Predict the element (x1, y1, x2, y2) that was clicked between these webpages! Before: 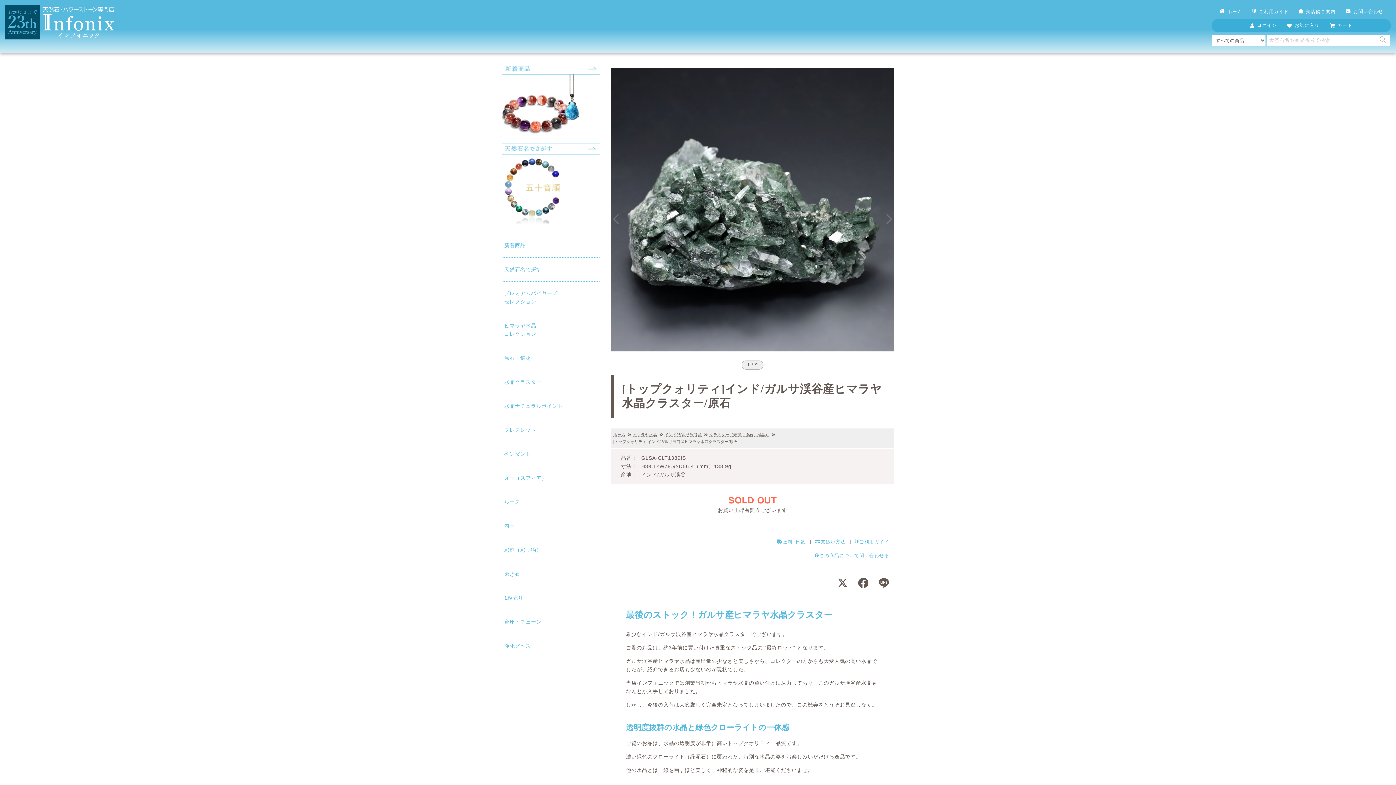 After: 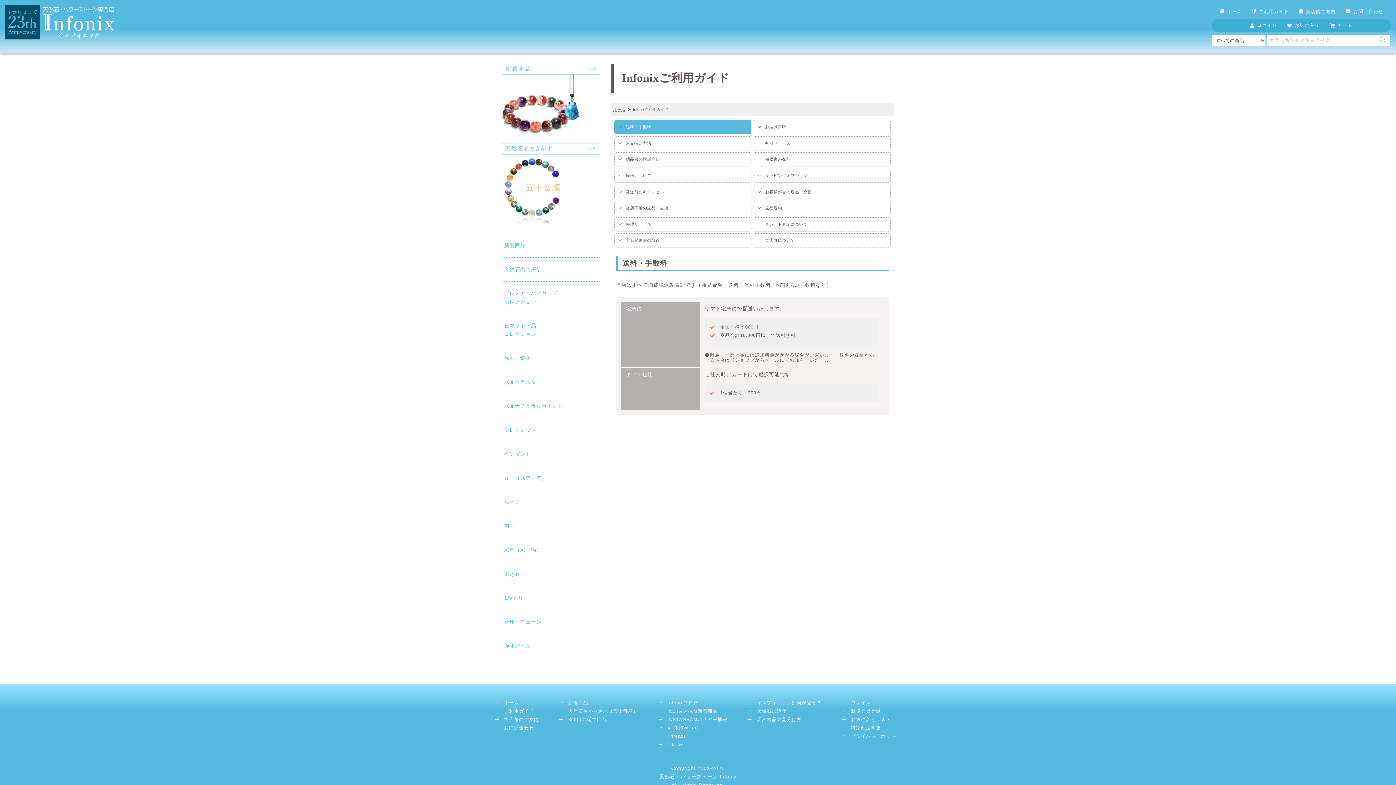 Action: label: ご利用ガイド bbox: (1247, 7, 1294, 16)